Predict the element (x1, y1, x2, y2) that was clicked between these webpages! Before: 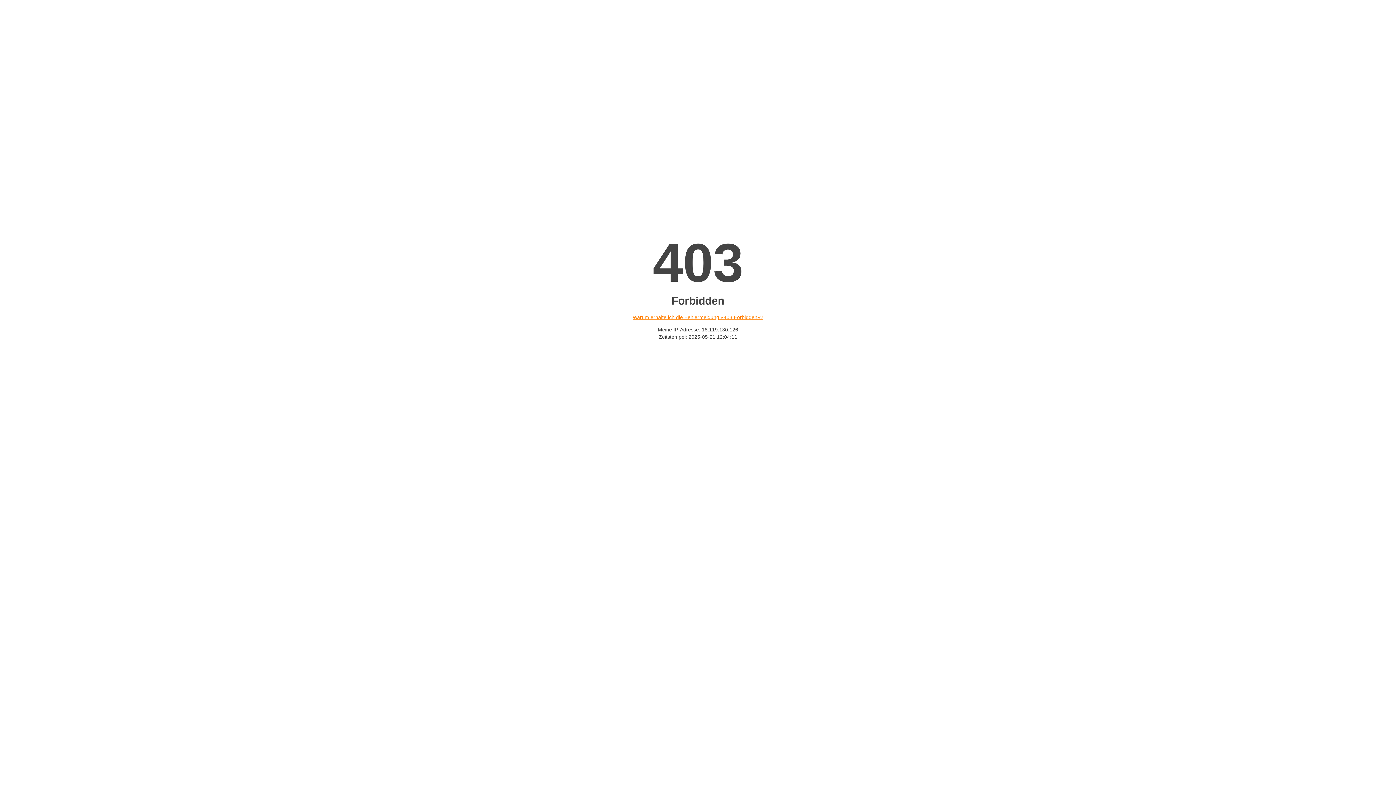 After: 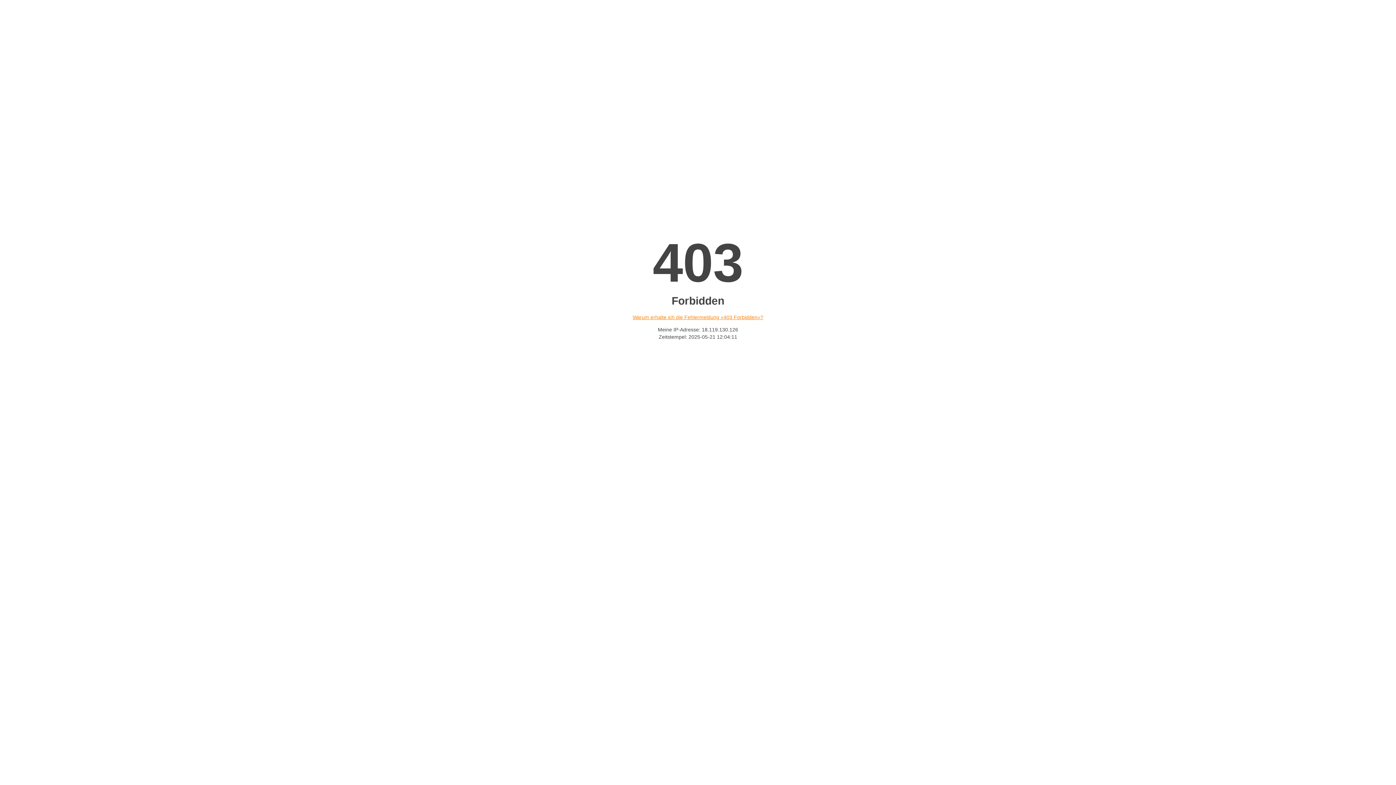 Action: bbox: (632, 314, 763, 320) label: Warum erhalte ich die Fehlermeldung «403 Forbidden»?